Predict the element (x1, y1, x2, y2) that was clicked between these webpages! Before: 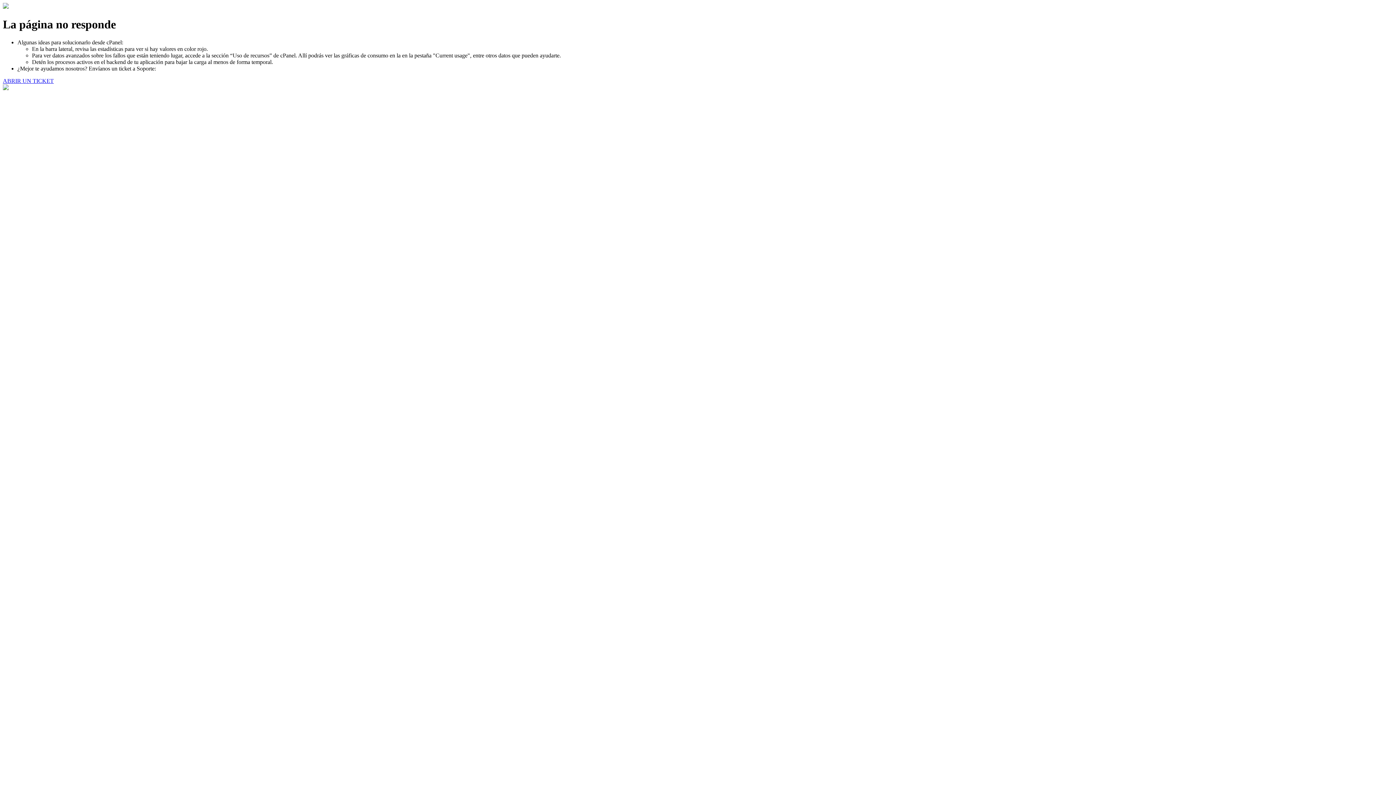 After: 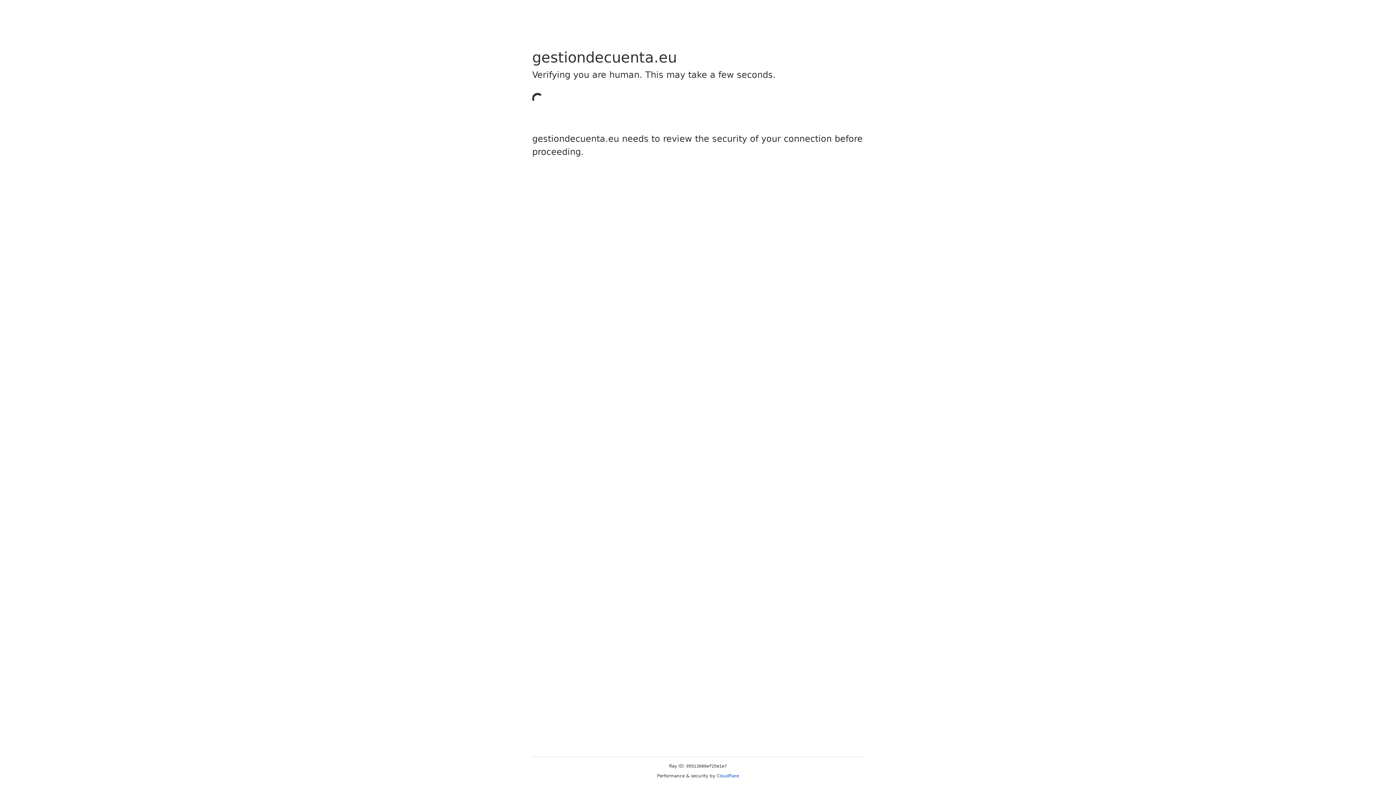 Action: label: ABRIR UN TICKET bbox: (2, 77, 53, 83)